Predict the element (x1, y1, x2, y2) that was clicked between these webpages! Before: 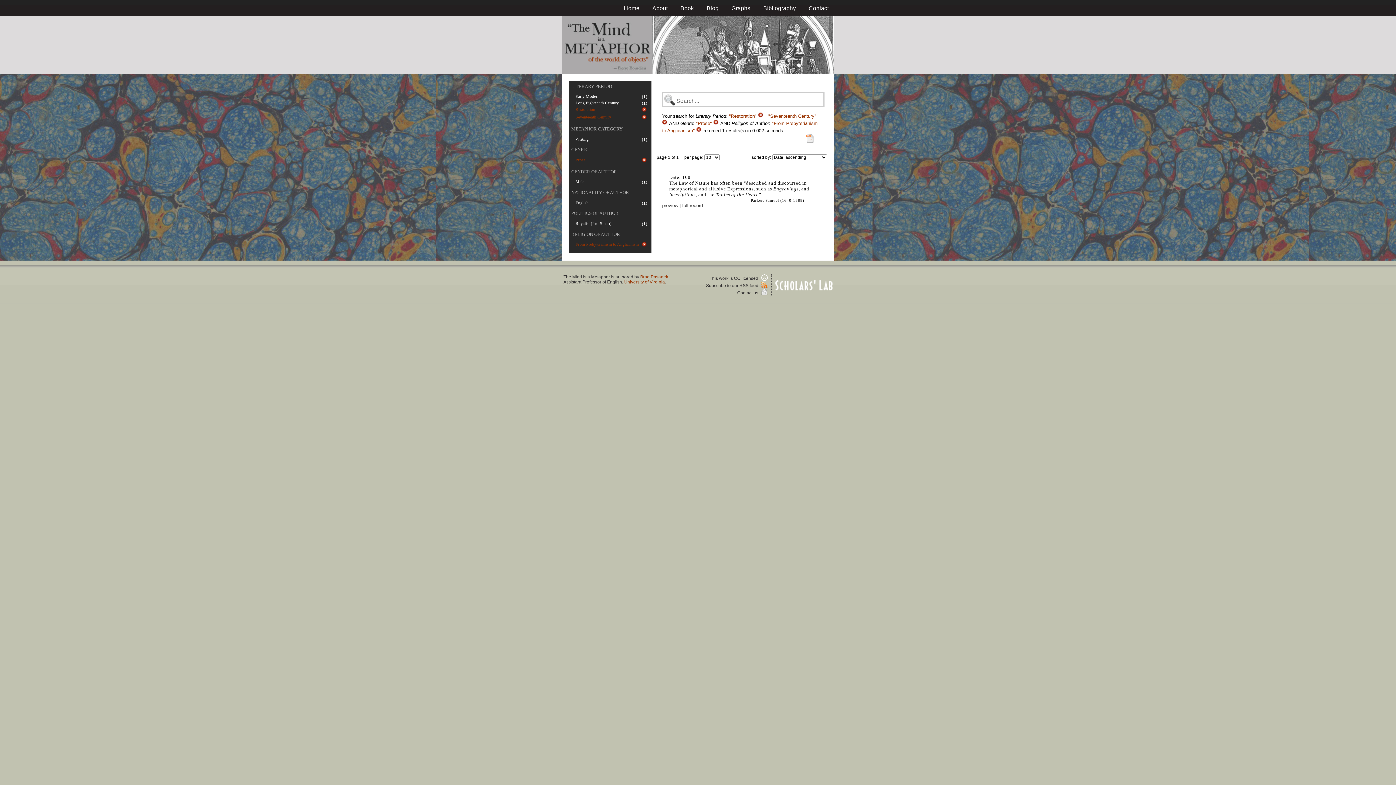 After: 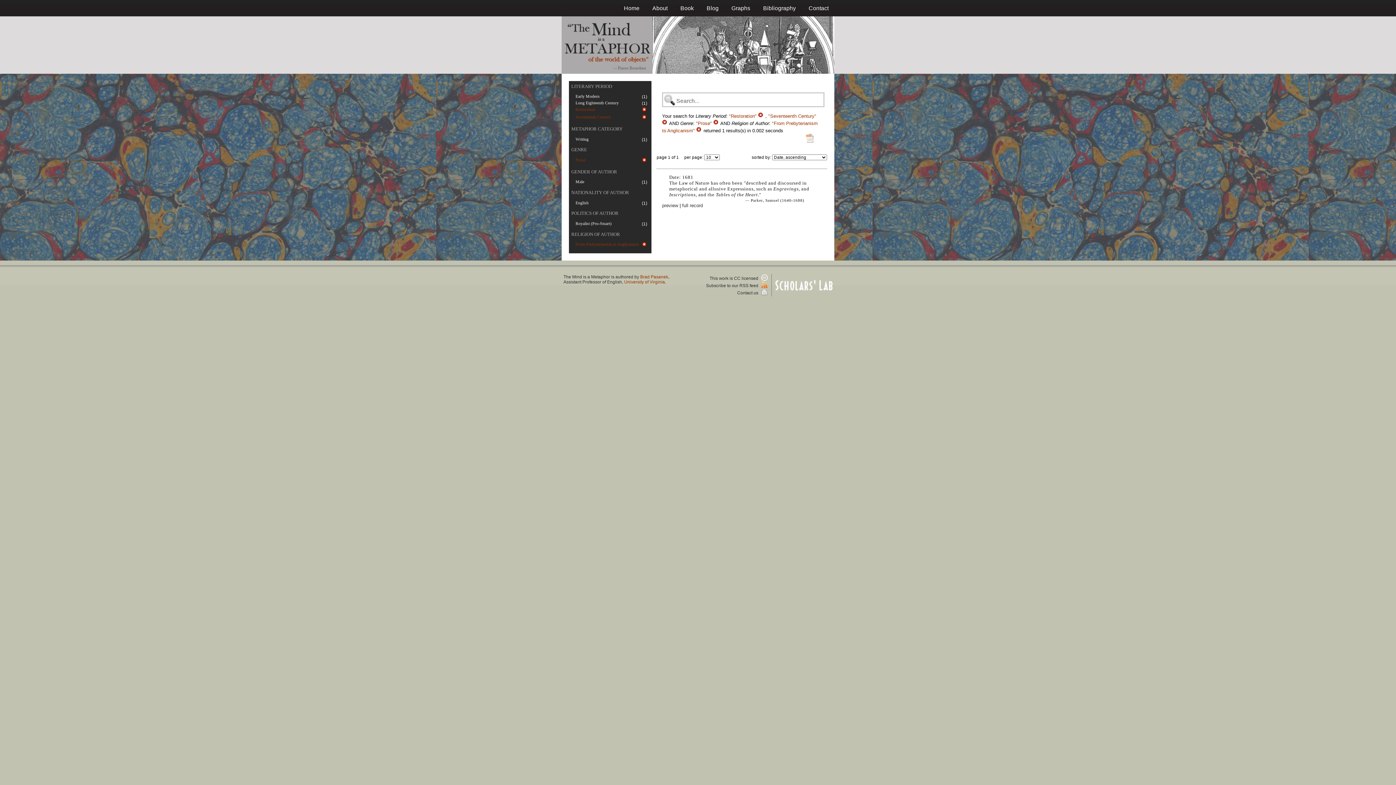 Action: bbox: (805, 138, 814, 144)